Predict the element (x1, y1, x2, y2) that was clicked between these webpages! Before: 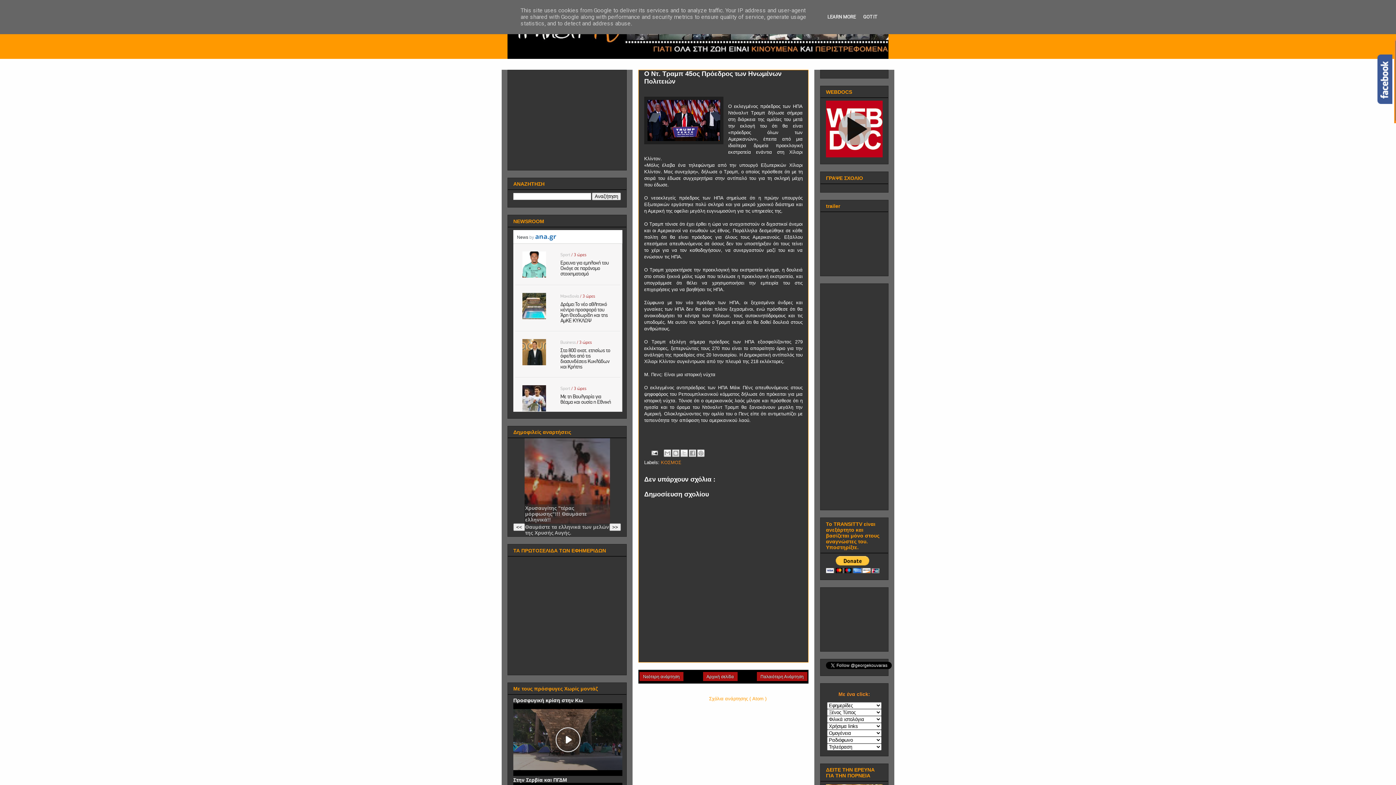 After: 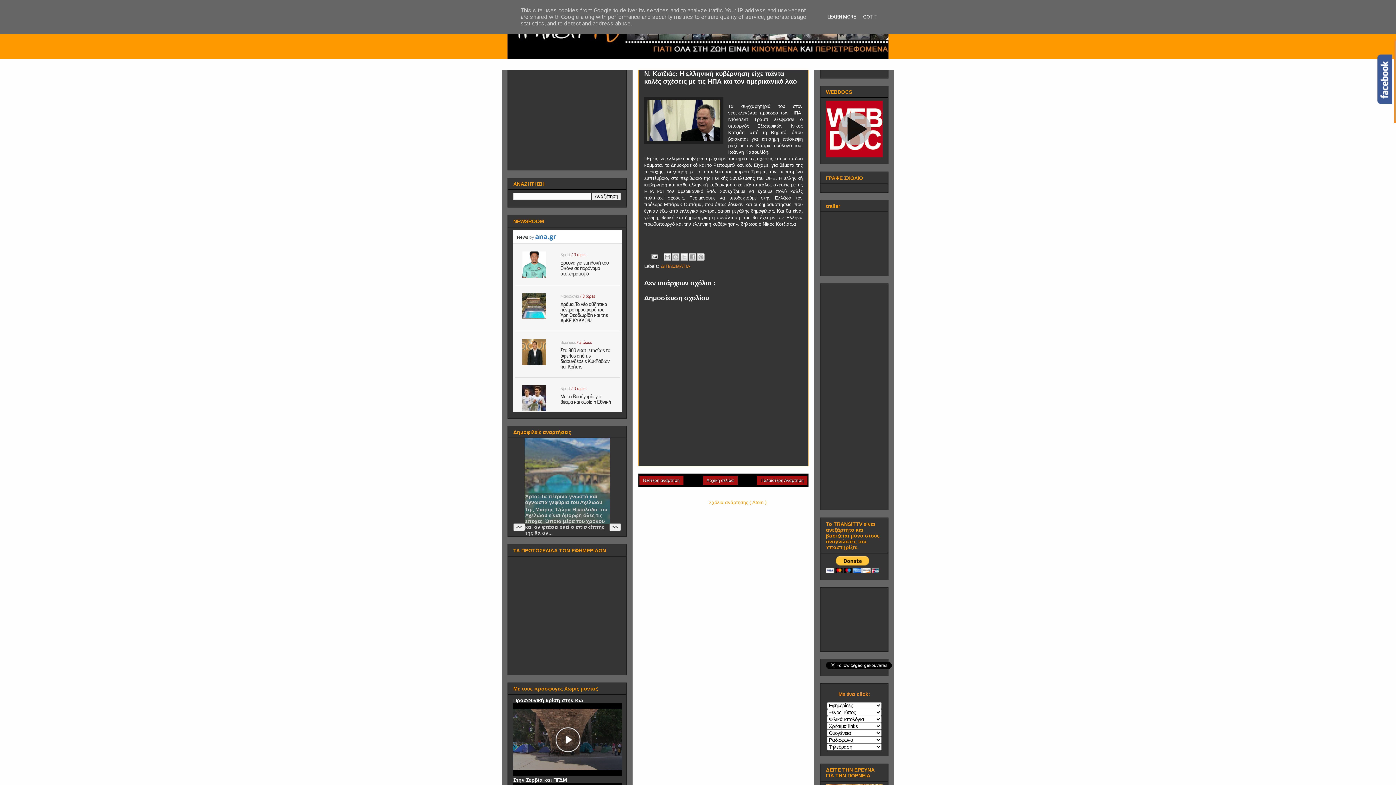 Action: bbox: (639, 672, 683, 681) label: Νεότερη ανάρτηση